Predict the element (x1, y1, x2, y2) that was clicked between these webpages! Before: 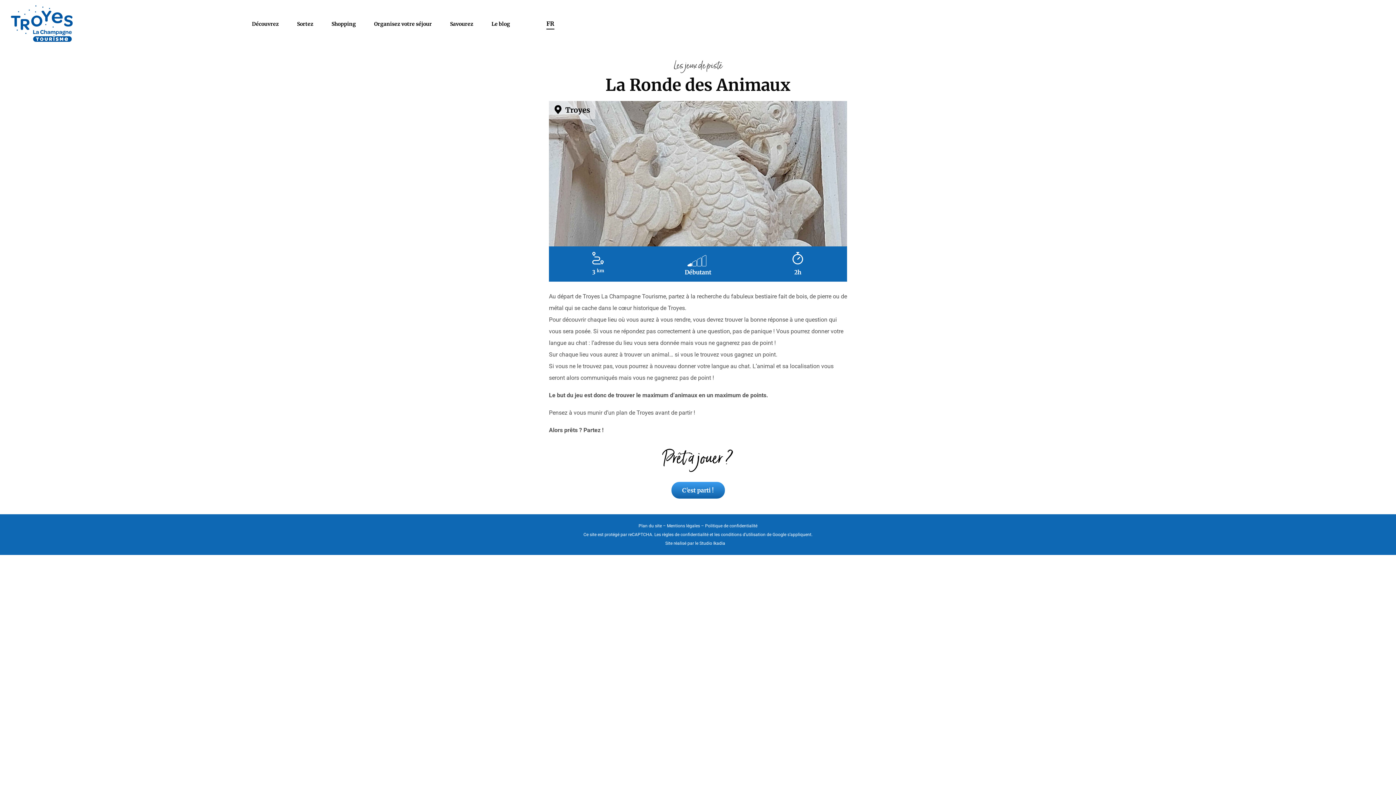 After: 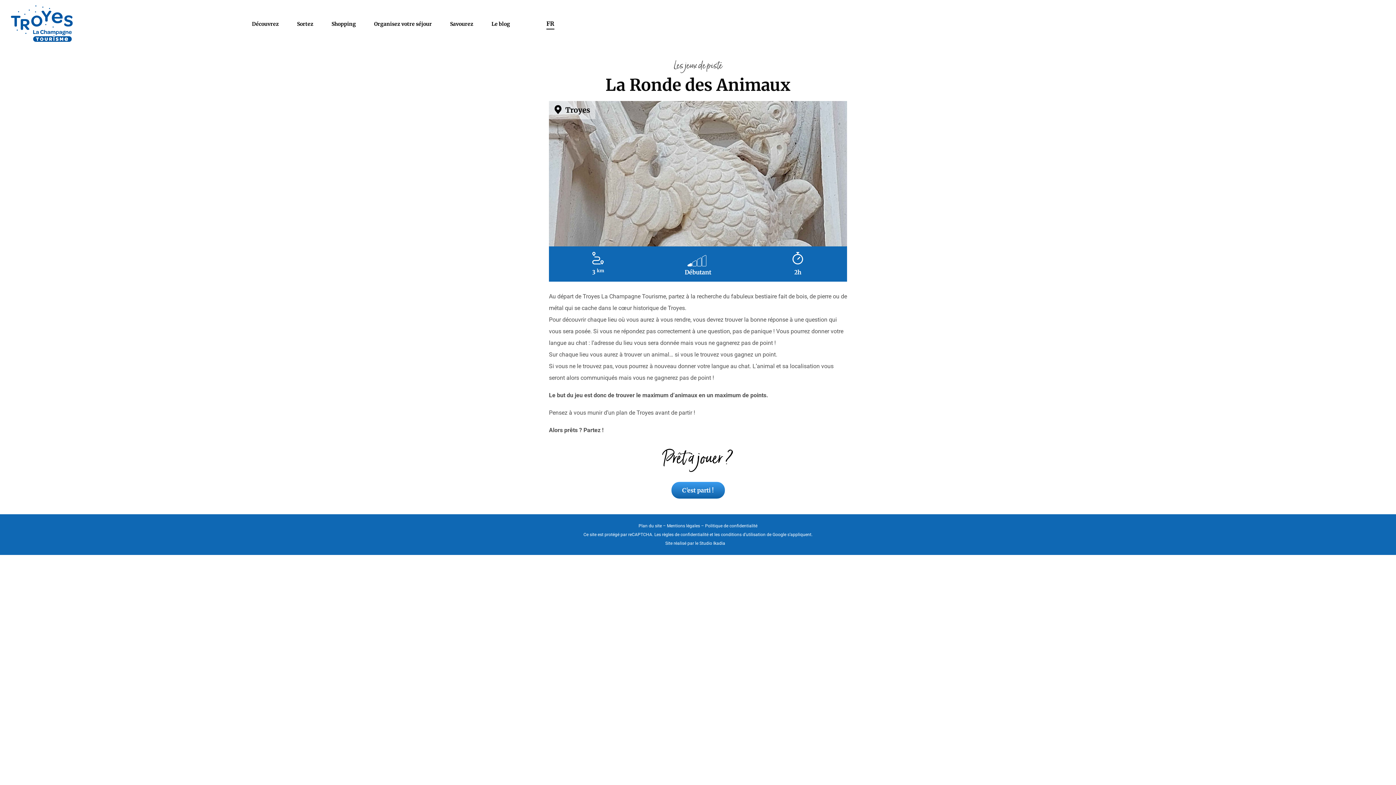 Action: bbox: (537, 14, 563, 33) label: FR